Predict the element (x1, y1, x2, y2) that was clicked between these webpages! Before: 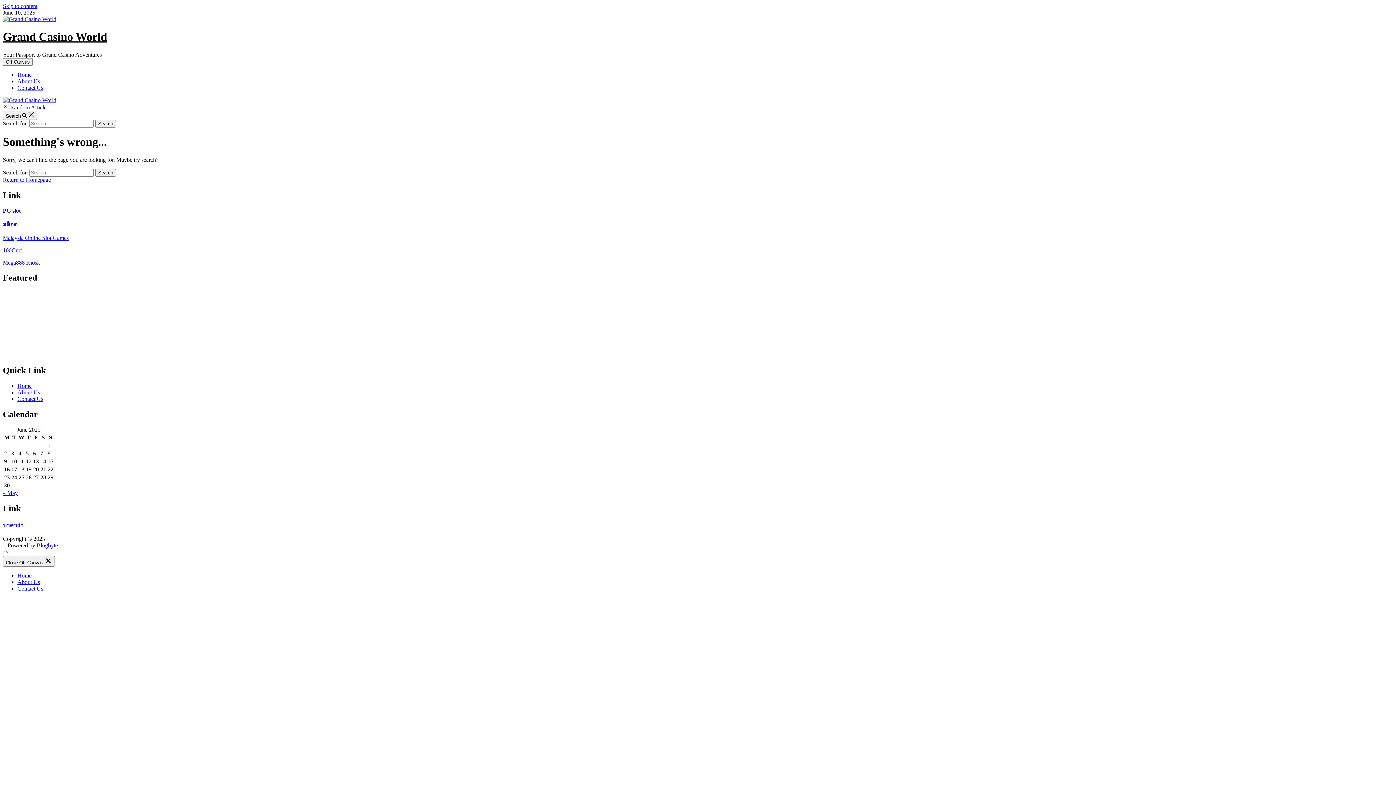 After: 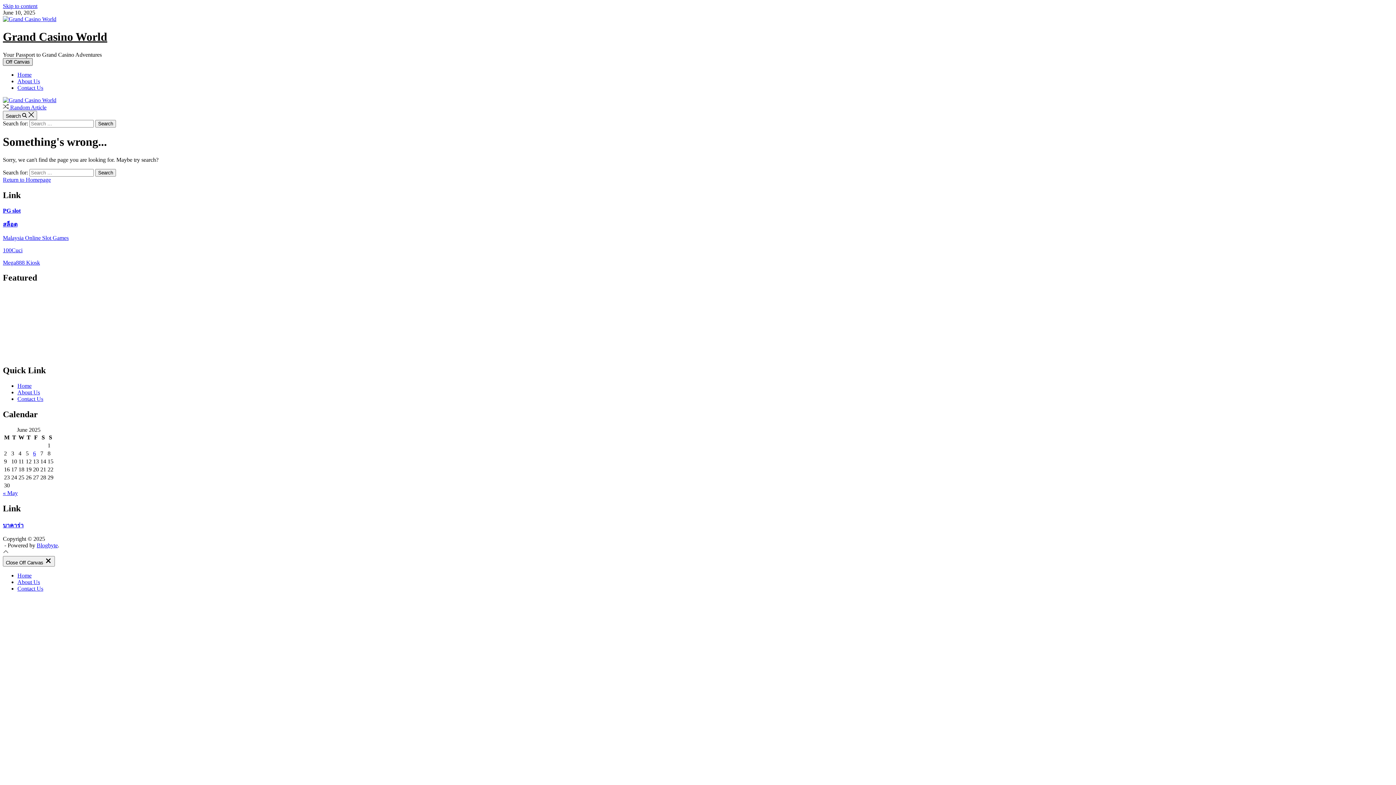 Action: bbox: (2, 58, 32, 65) label: Off Canvas